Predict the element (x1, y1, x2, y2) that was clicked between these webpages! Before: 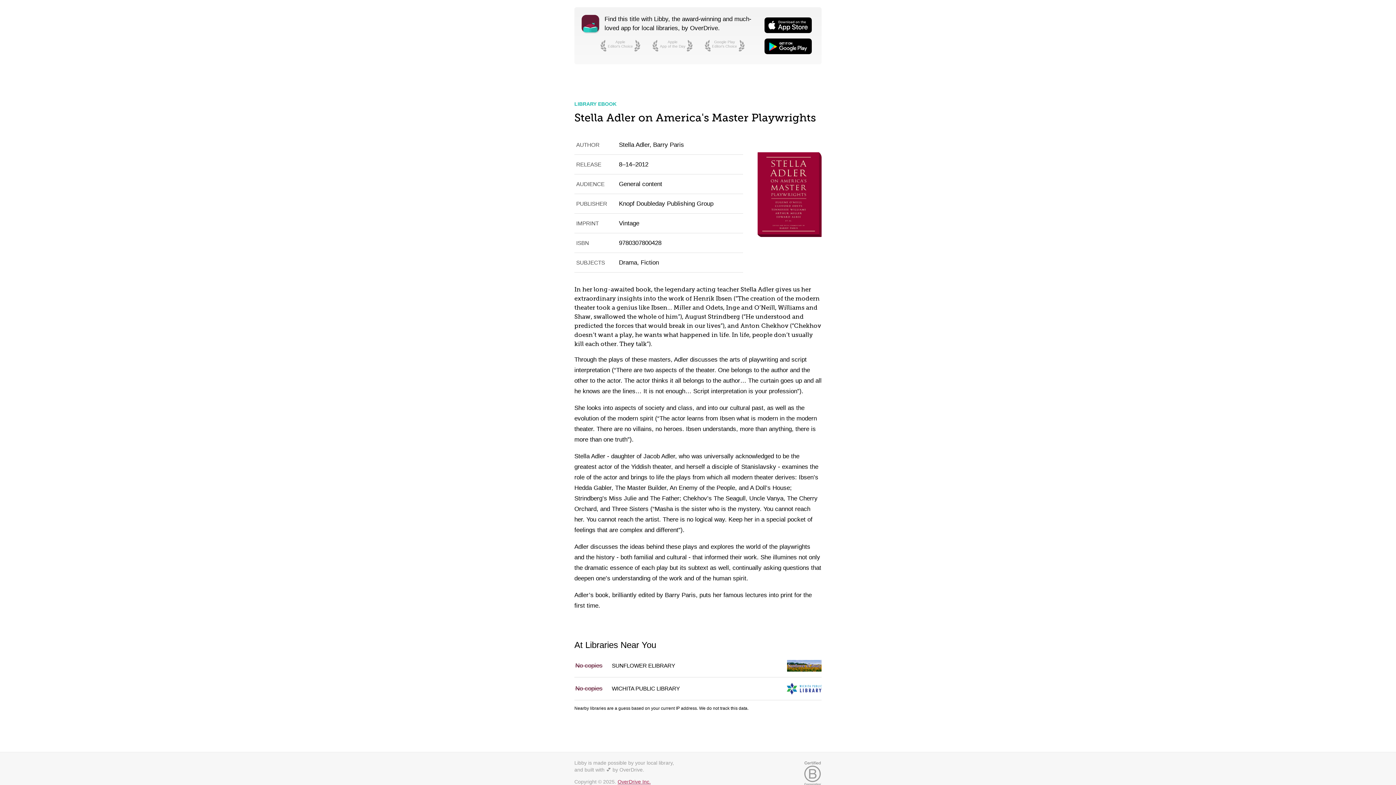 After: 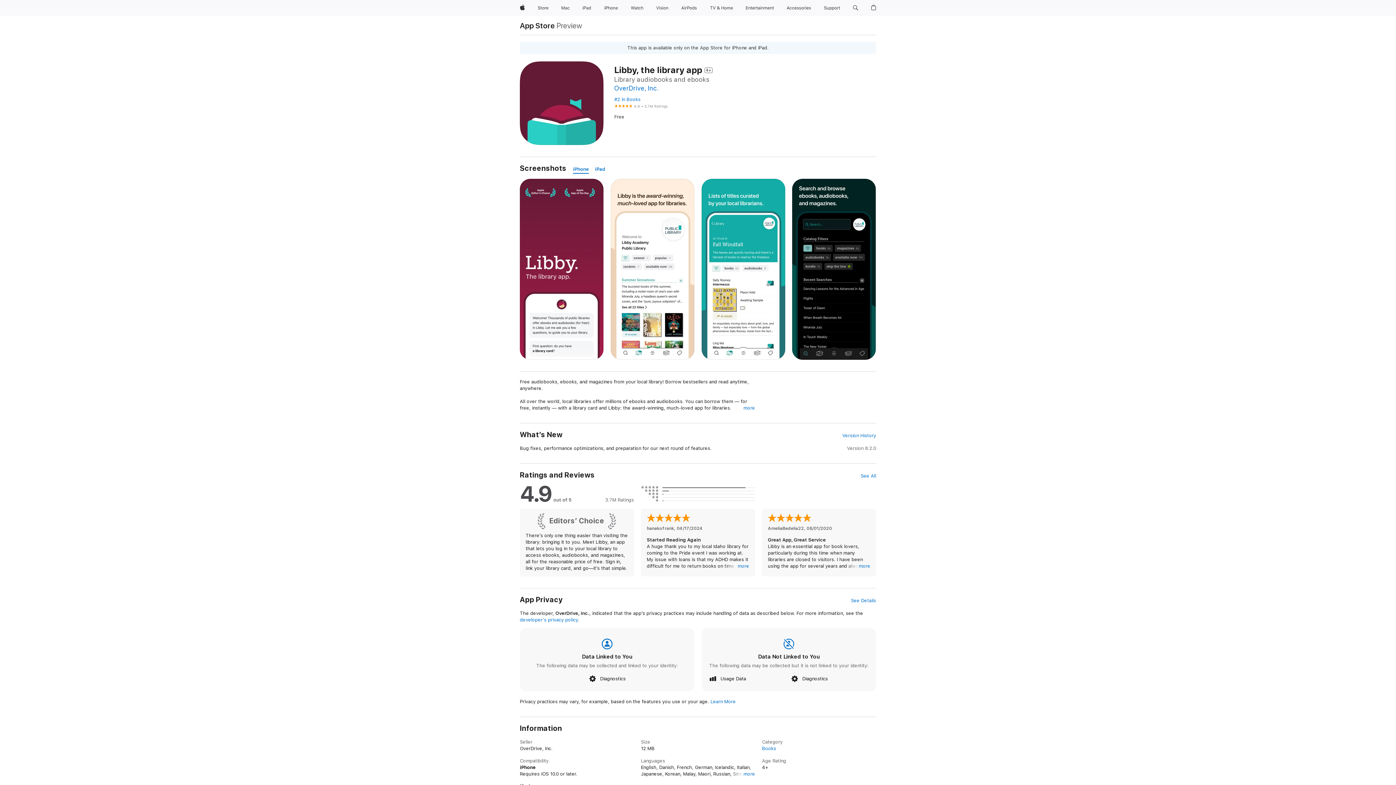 Action: bbox: (764, 17, 811, 33)